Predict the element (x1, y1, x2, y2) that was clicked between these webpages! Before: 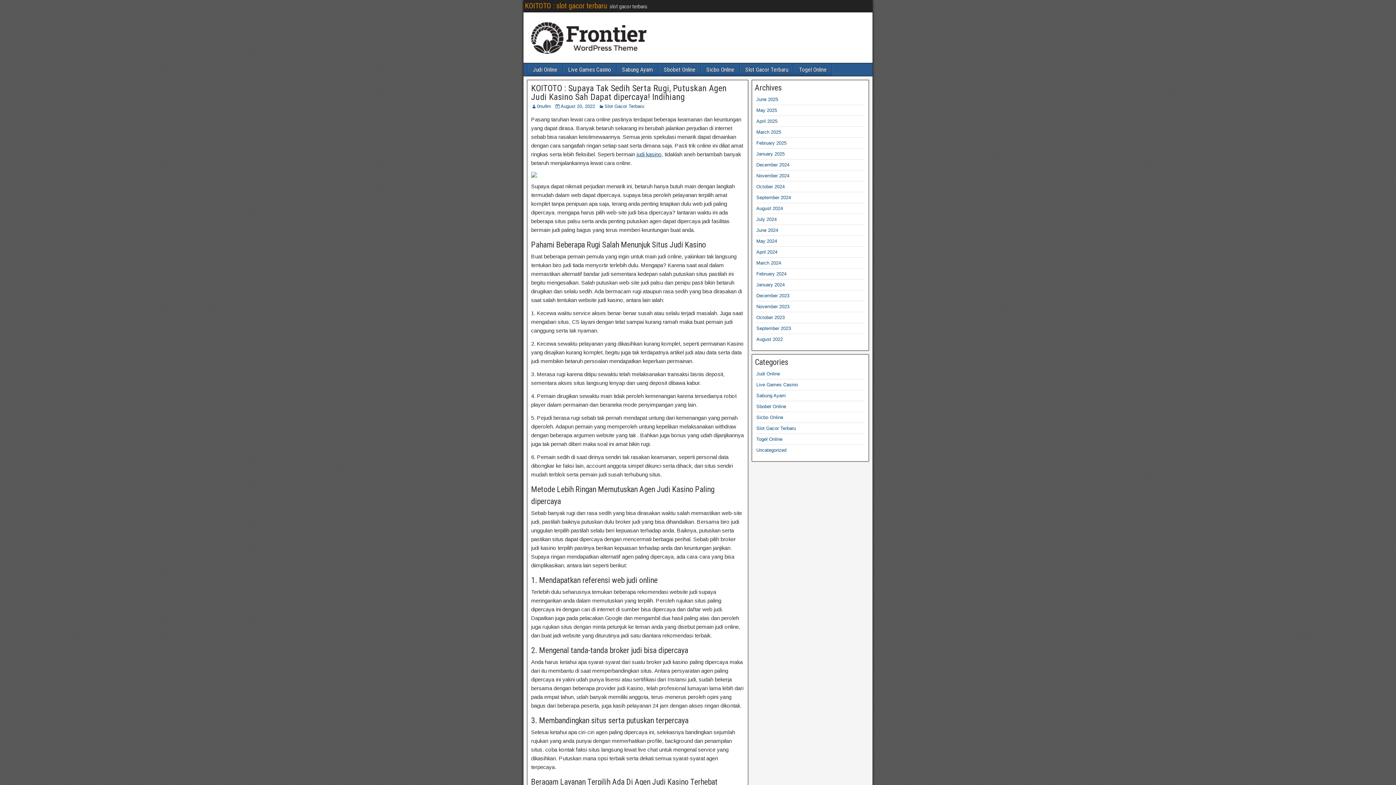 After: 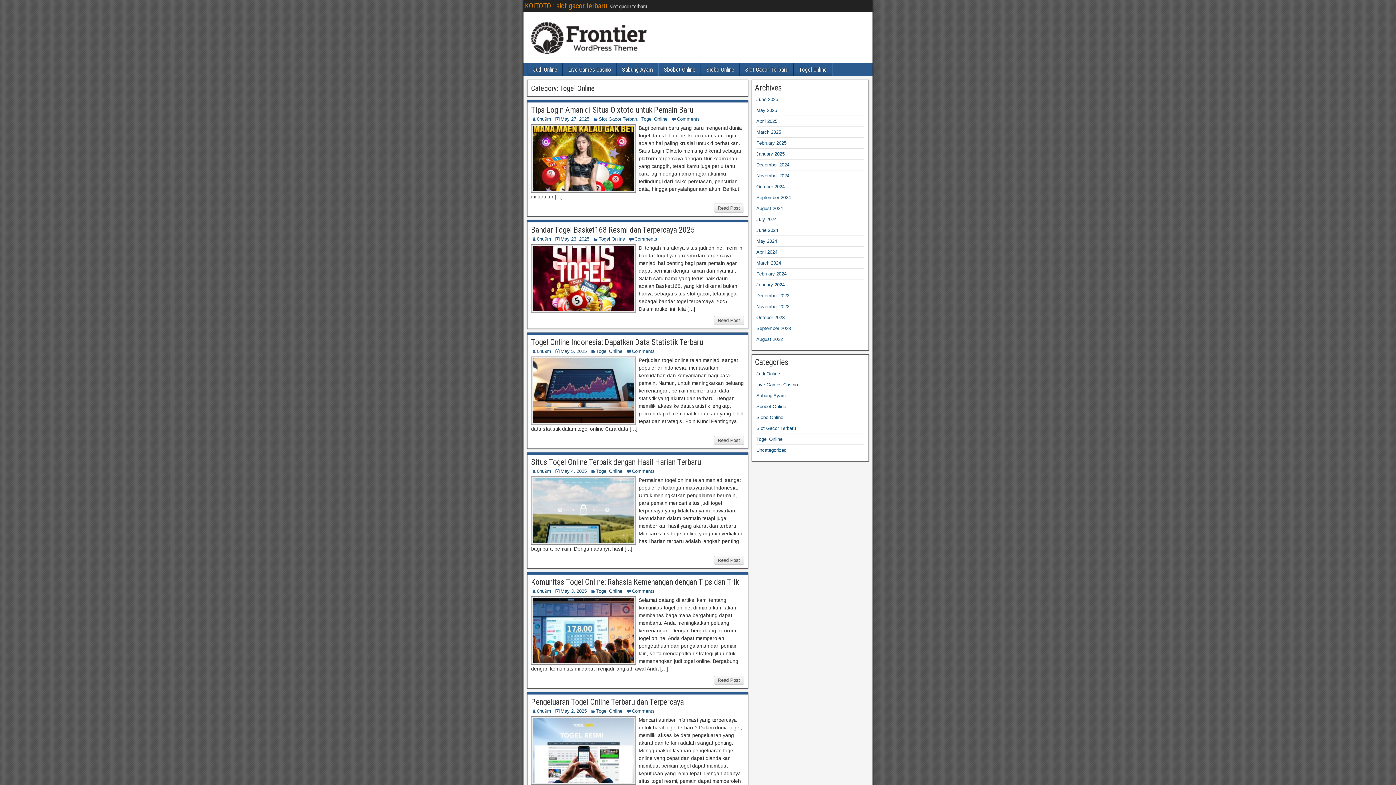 Action: label: Togel Online bbox: (794, 63, 832, 76)